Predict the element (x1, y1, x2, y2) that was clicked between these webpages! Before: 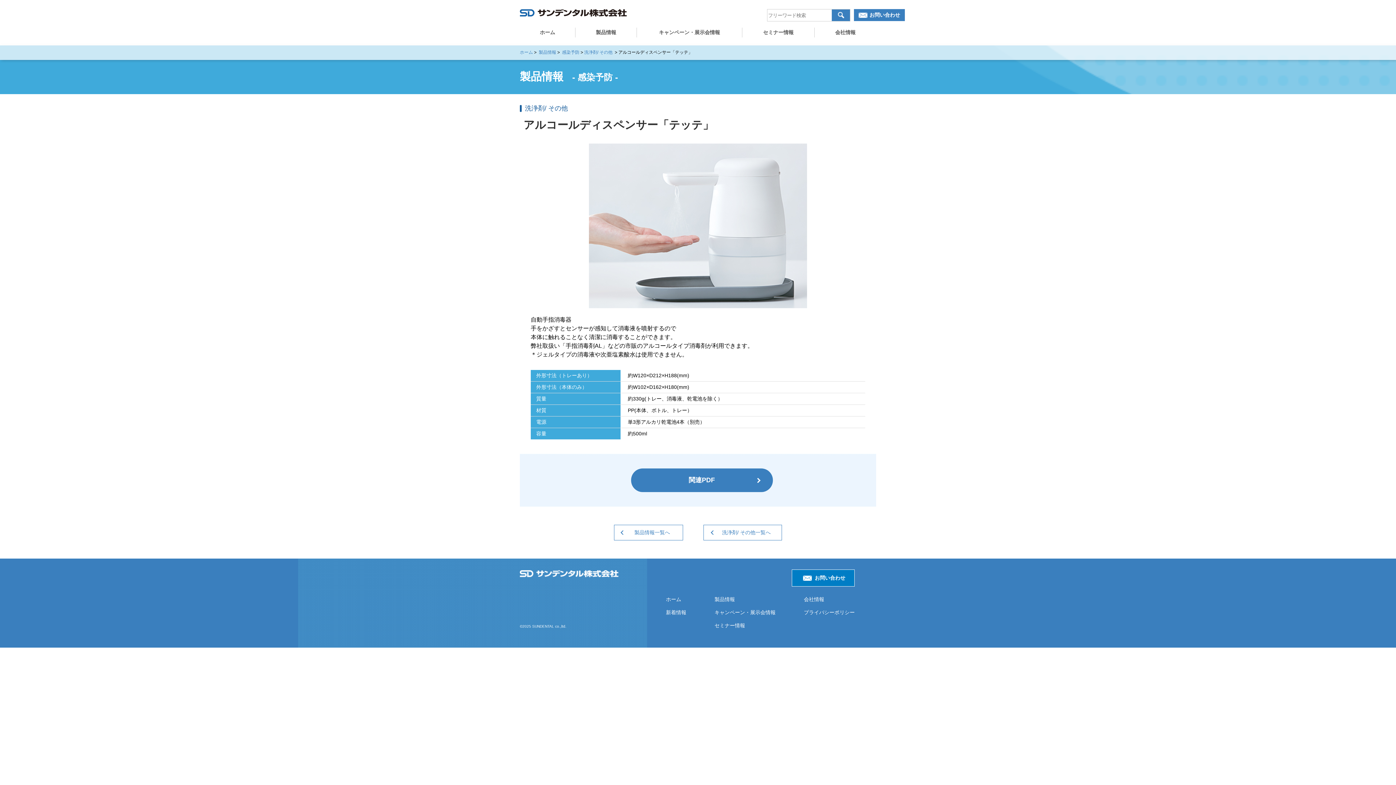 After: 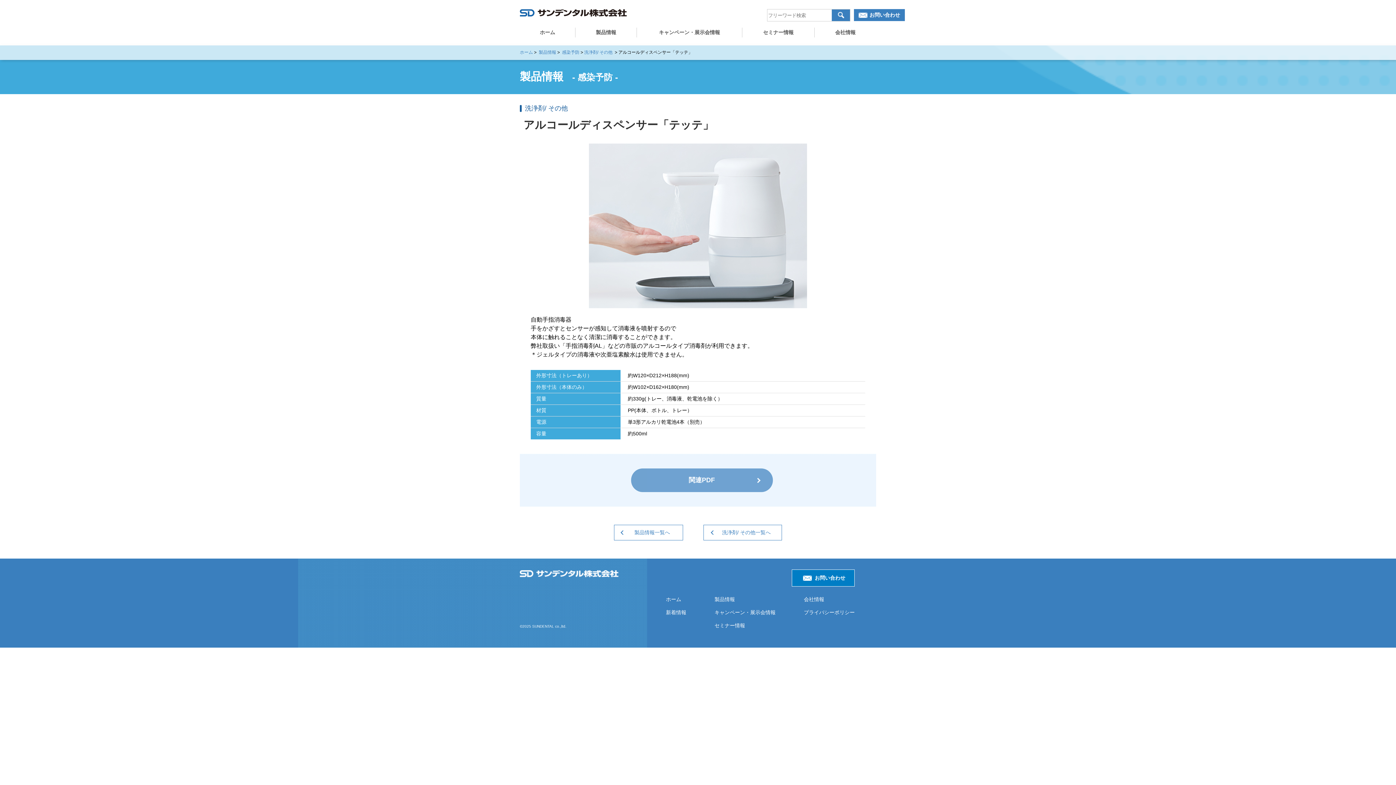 Action: label: 関連PDF bbox: (631, 468, 772, 492)